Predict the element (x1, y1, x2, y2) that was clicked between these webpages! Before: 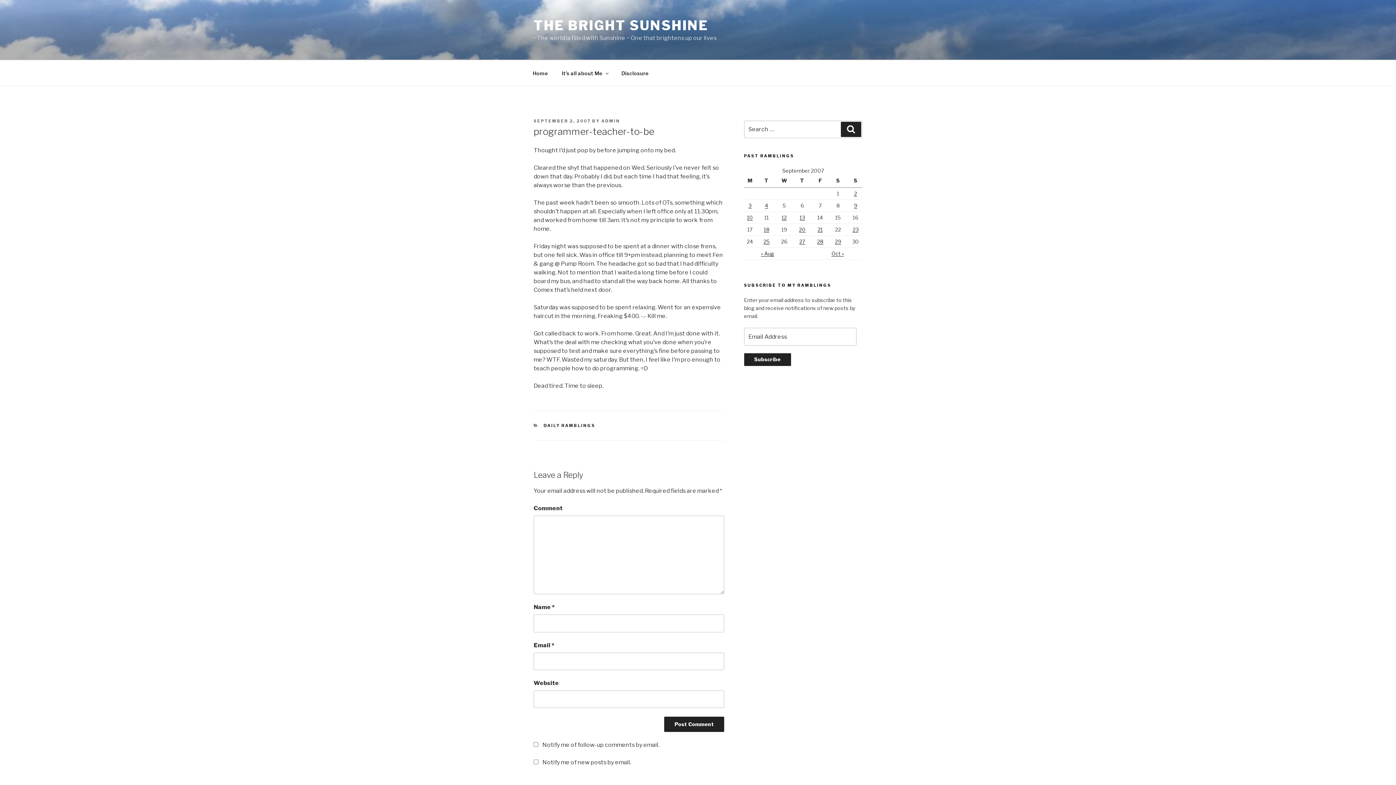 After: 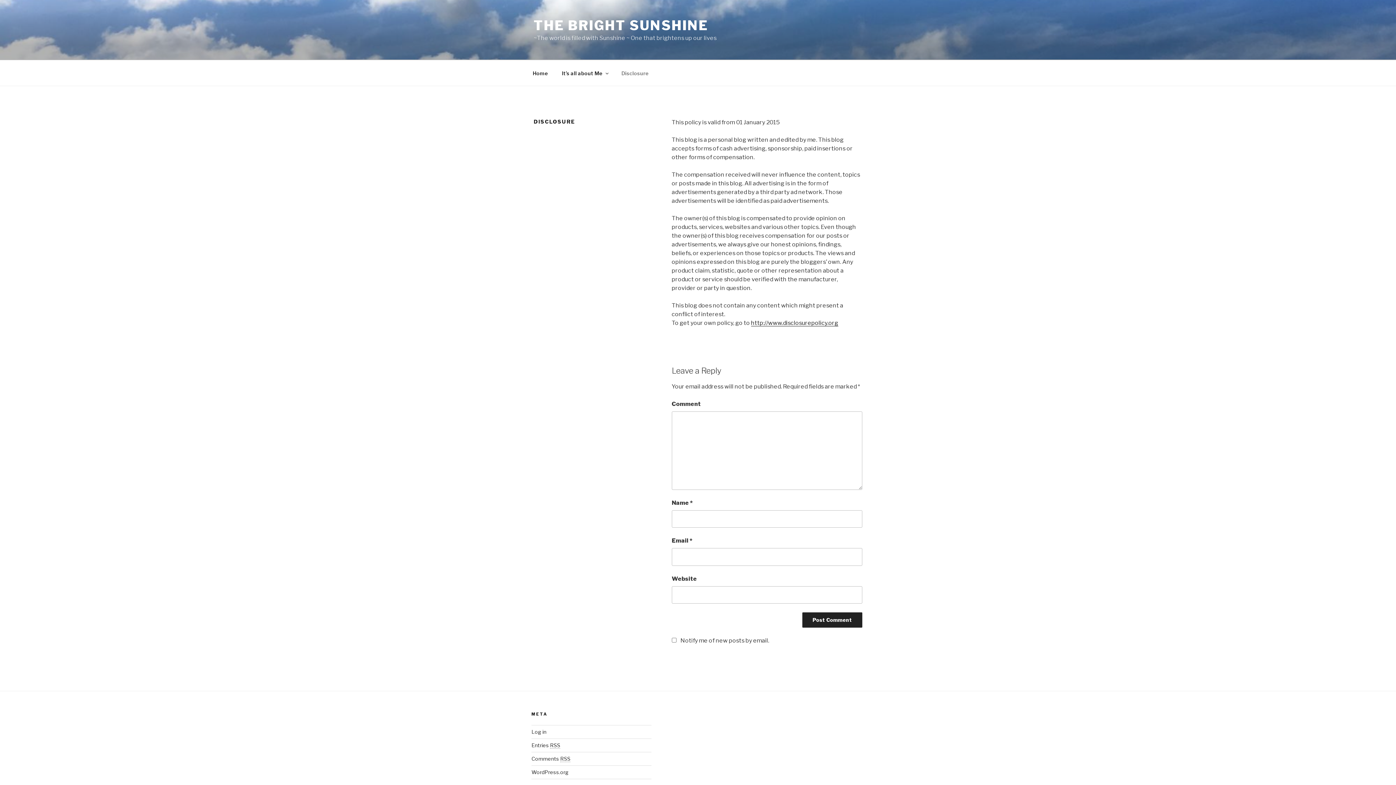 Action: bbox: (615, 64, 655, 82) label: Disclosure